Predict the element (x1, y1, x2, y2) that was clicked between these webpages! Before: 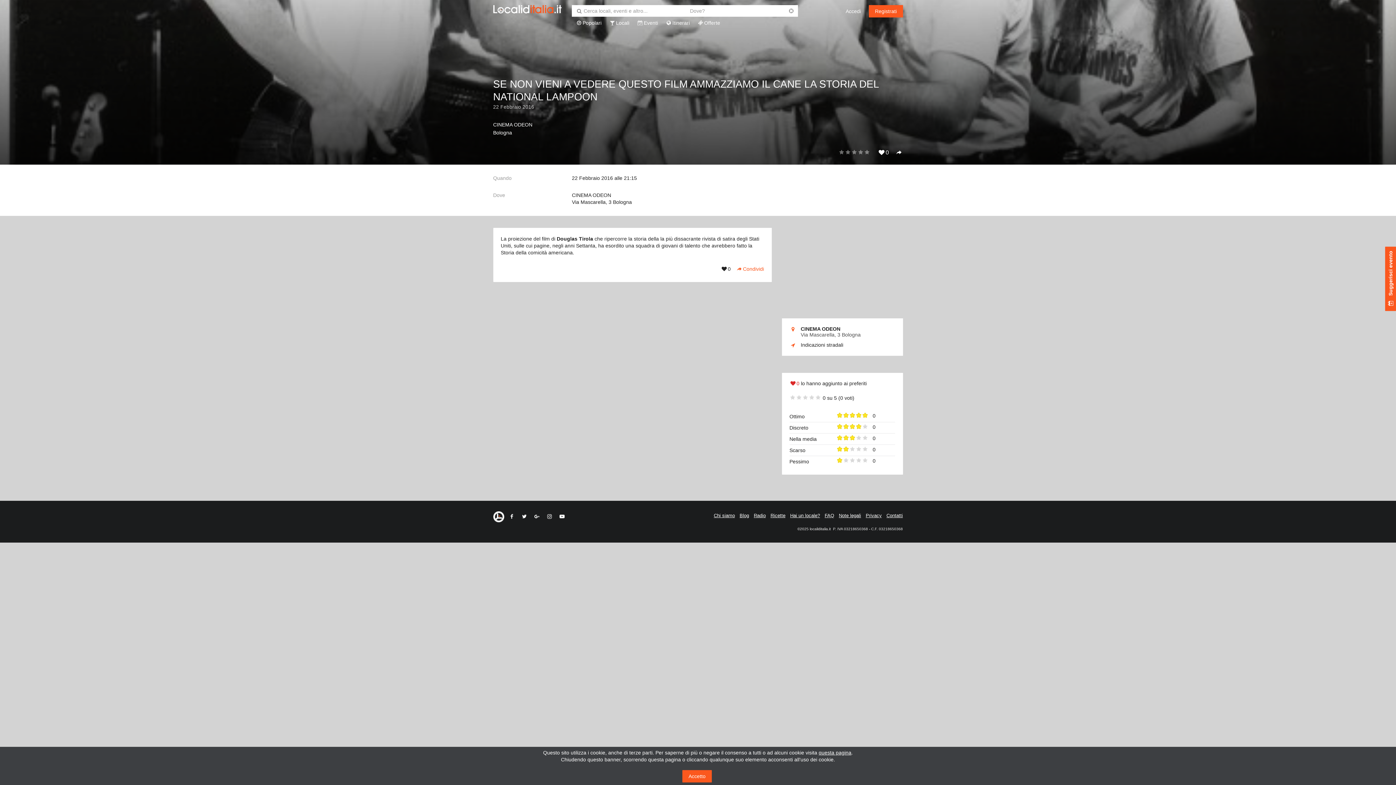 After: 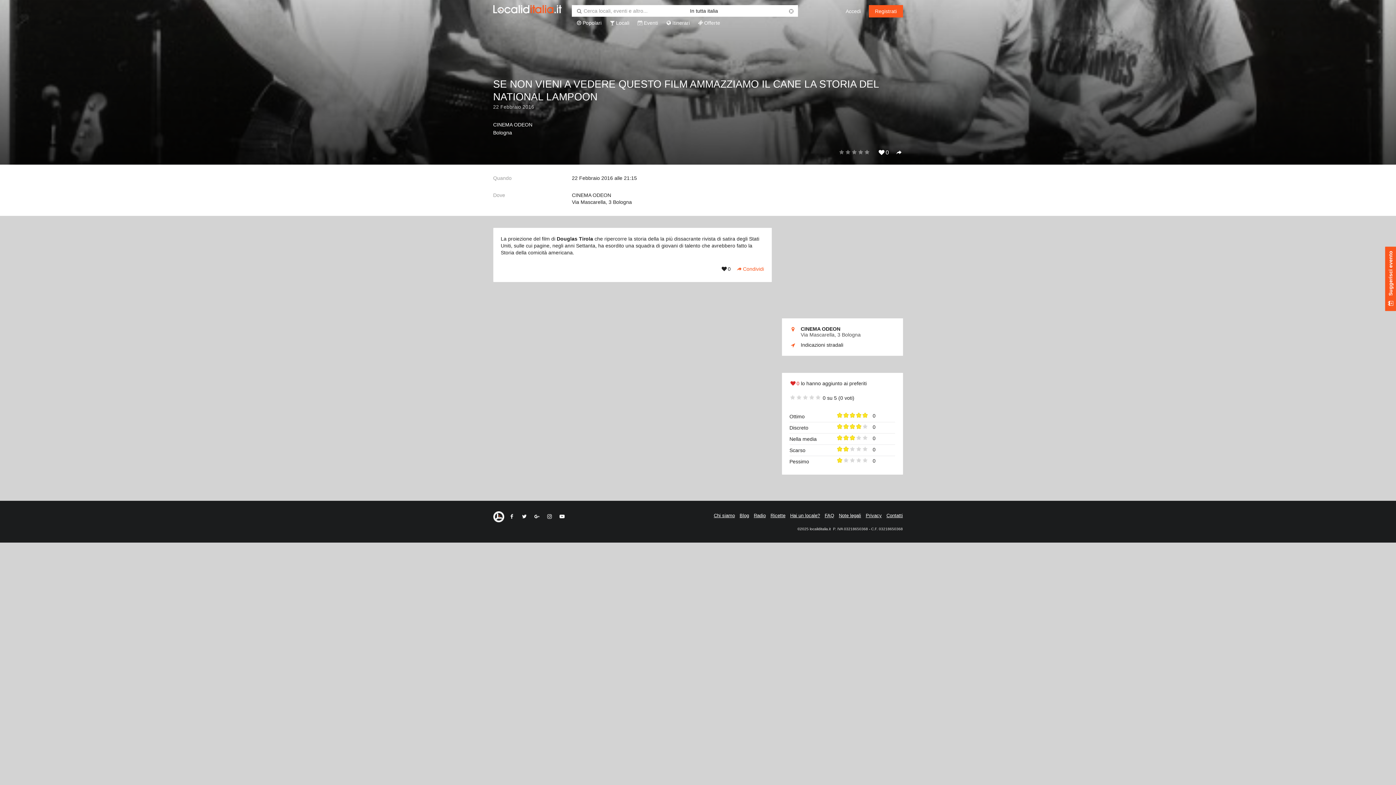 Action: label: Accetto bbox: (682, 770, 711, 782)